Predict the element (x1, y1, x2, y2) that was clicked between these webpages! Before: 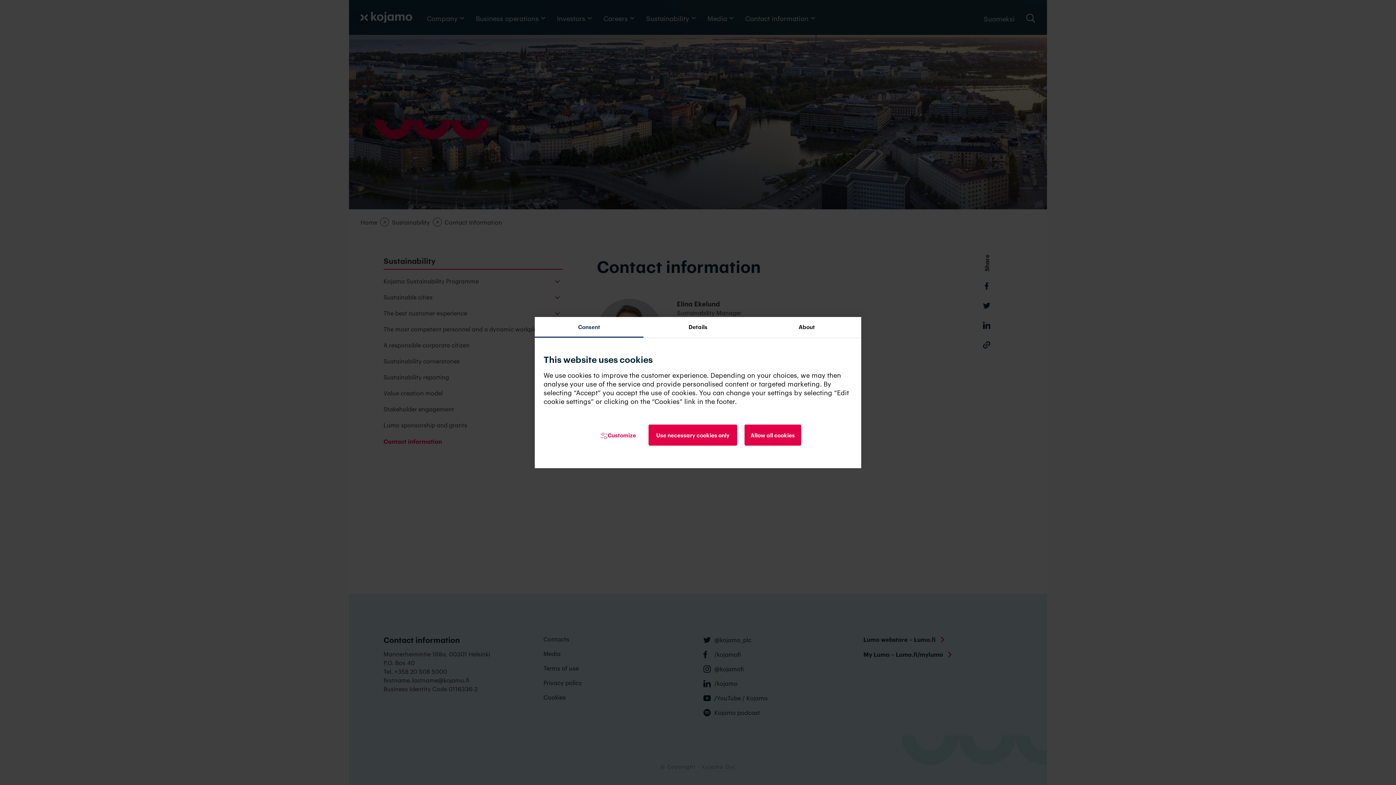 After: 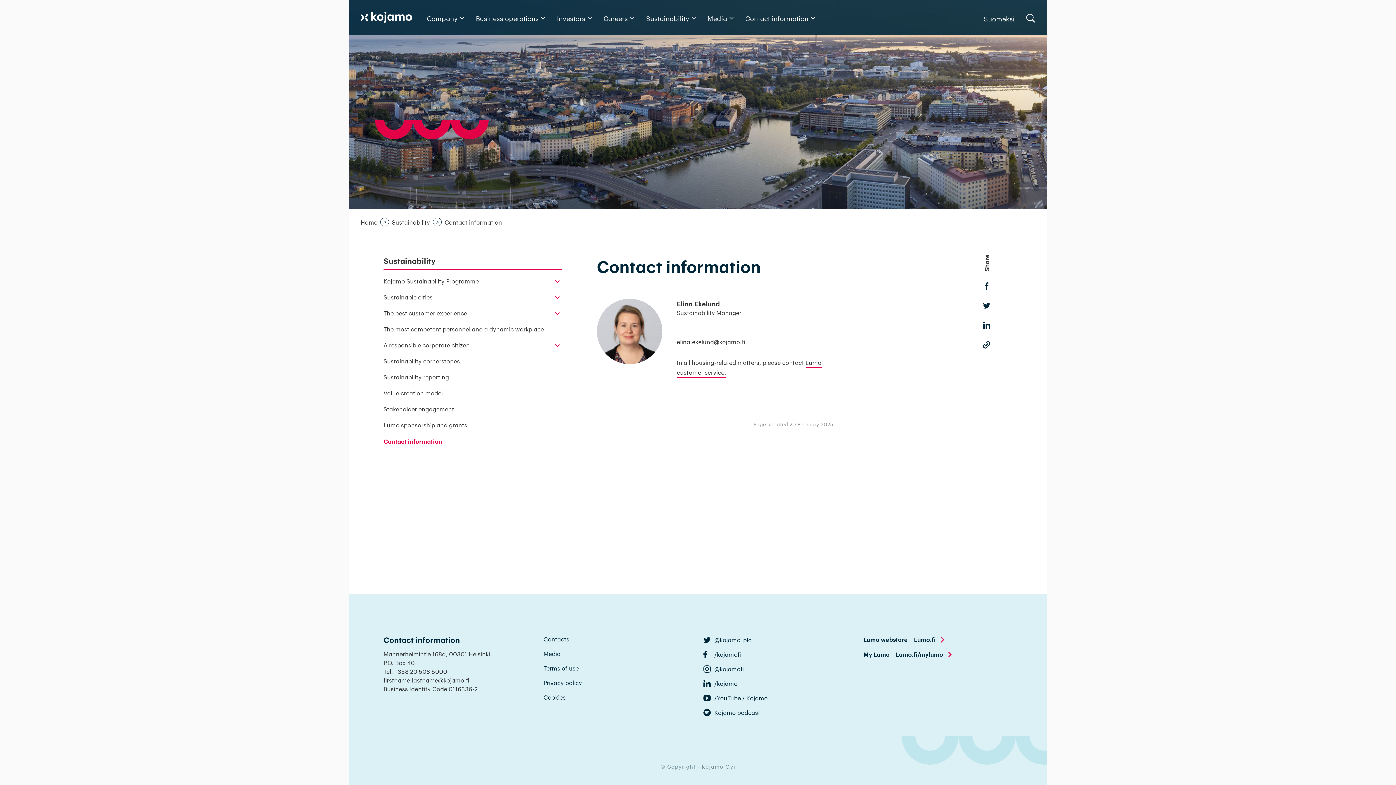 Action: label: Use necessary cookies only bbox: (648, 424, 737, 445)